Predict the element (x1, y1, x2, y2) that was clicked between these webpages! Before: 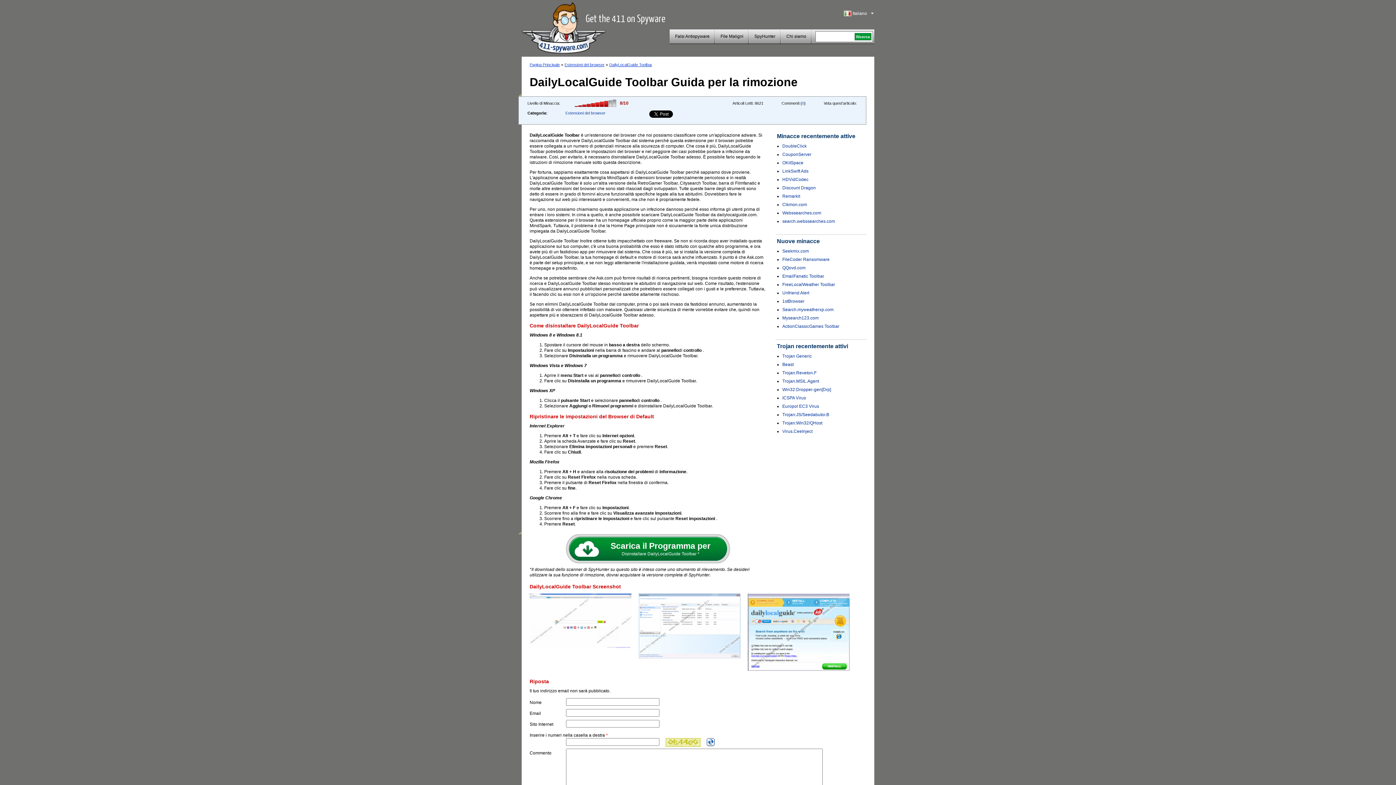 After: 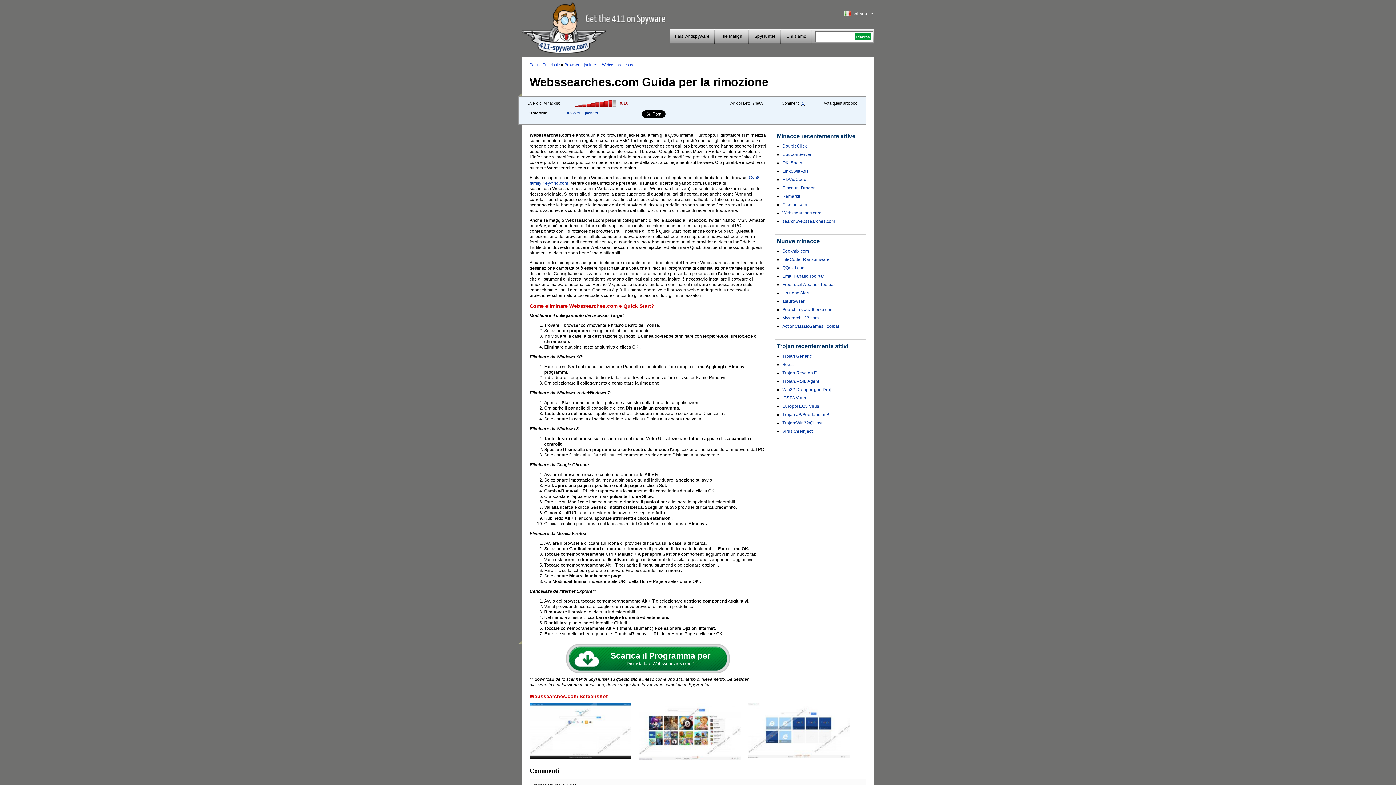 Action: label: Webssearches.com bbox: (782, 210, 821, 215)